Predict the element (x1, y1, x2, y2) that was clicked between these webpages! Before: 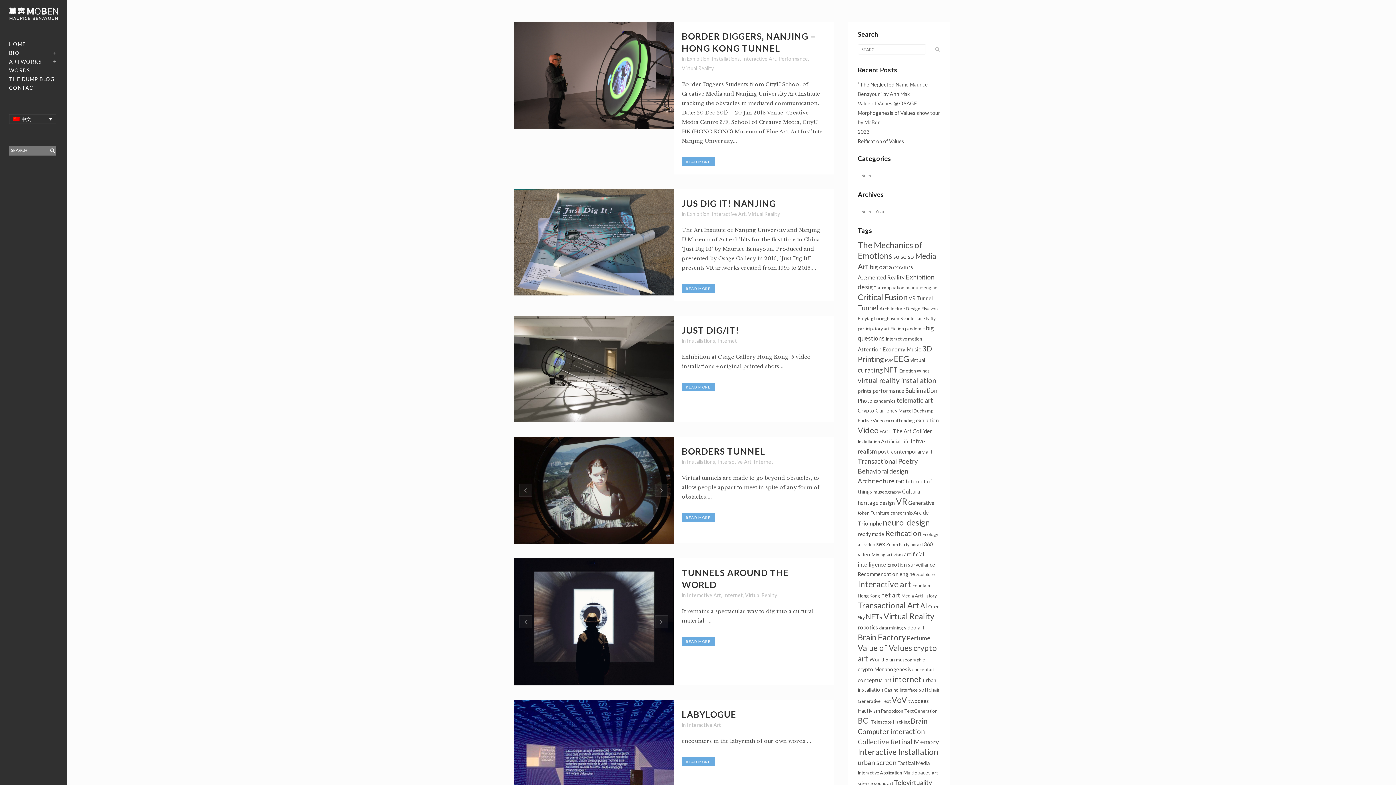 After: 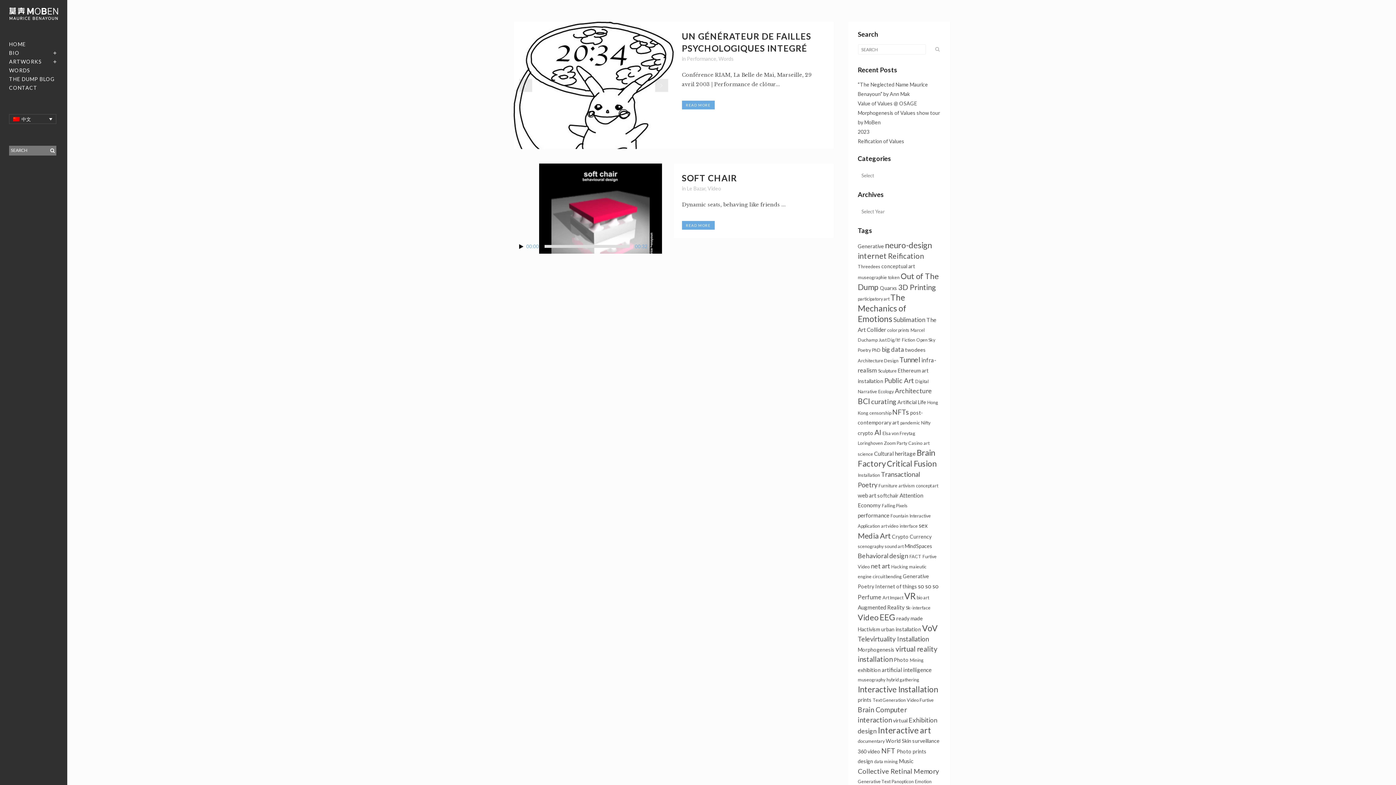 Action: label: softchair (2个项目) bbox: (919, 686, 940, 693)